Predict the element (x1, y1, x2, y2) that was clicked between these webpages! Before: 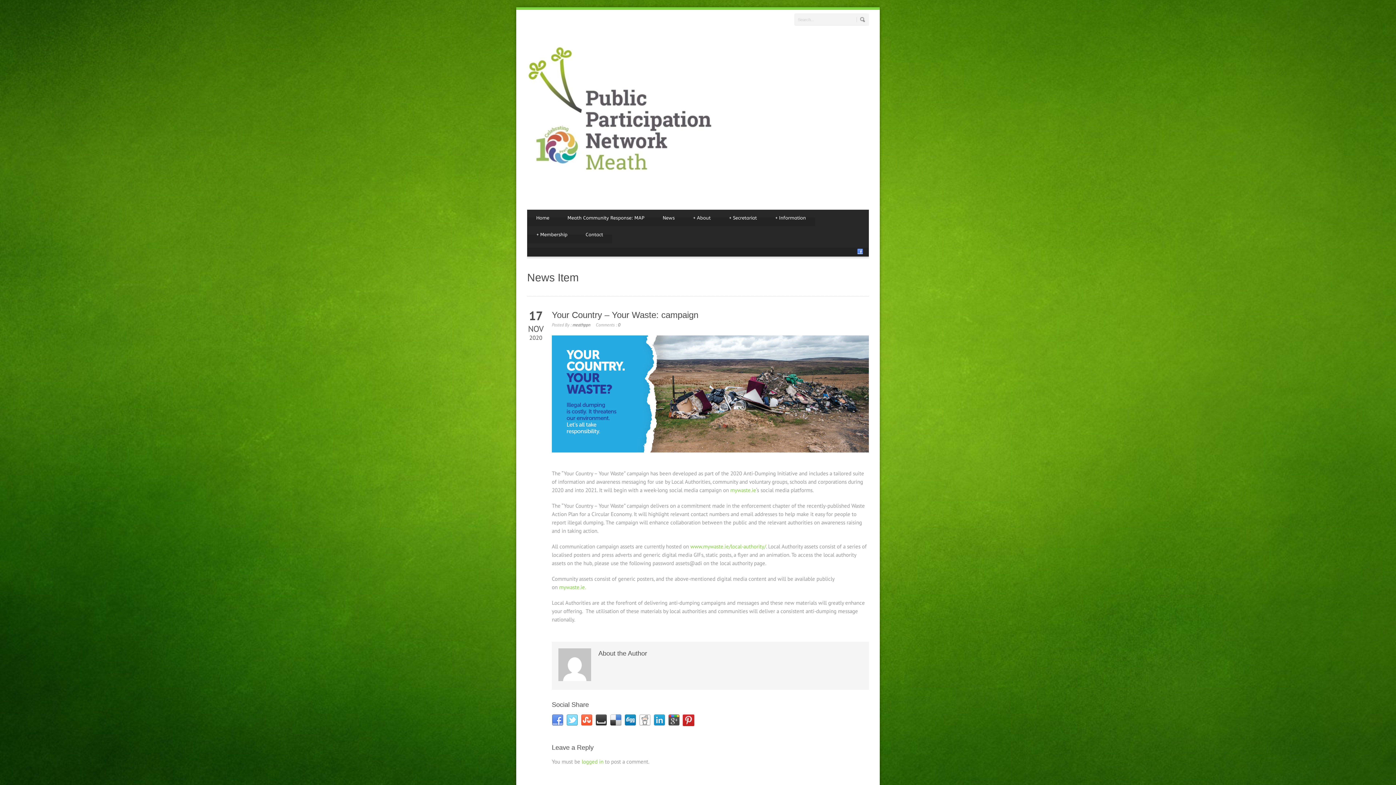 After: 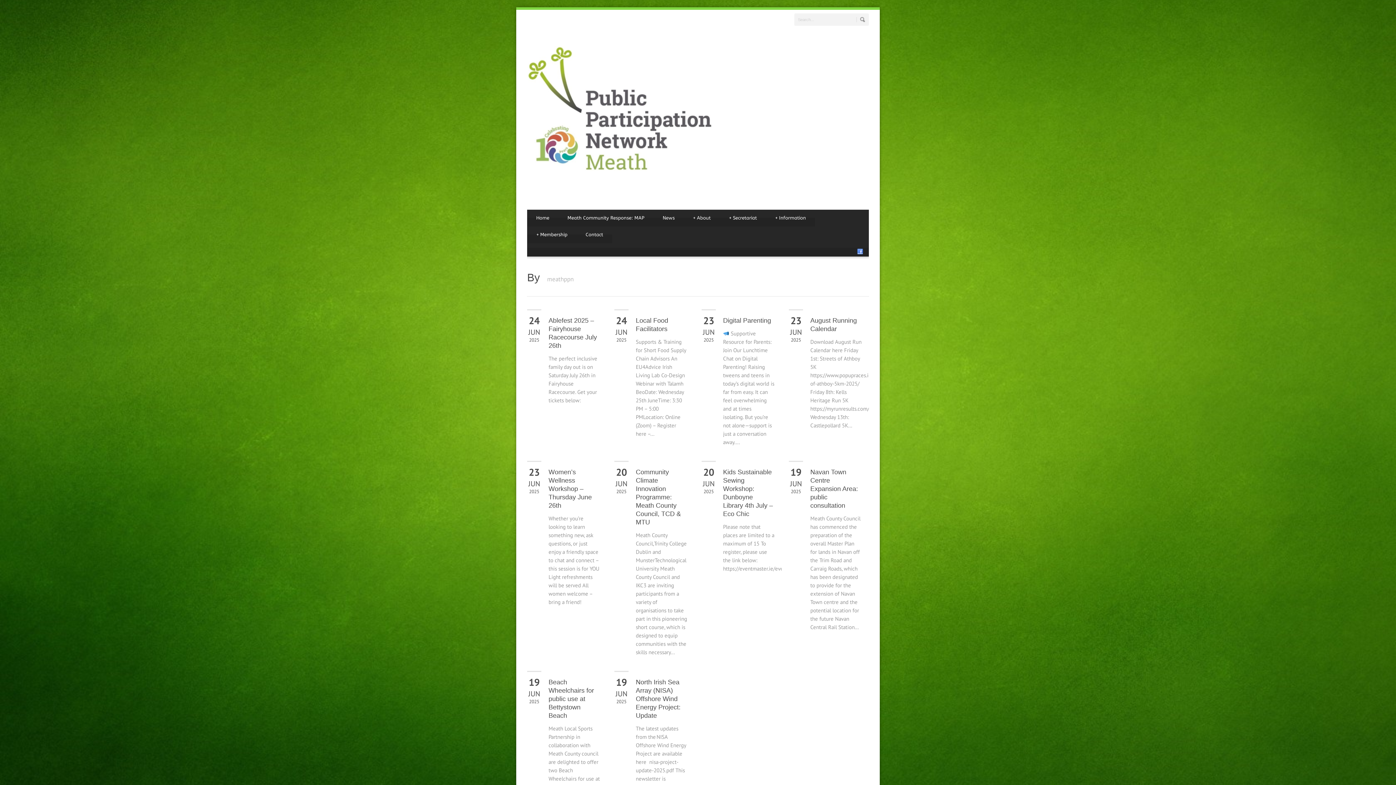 Action: label: meathppn bbox: (572, 322, 590, 327)